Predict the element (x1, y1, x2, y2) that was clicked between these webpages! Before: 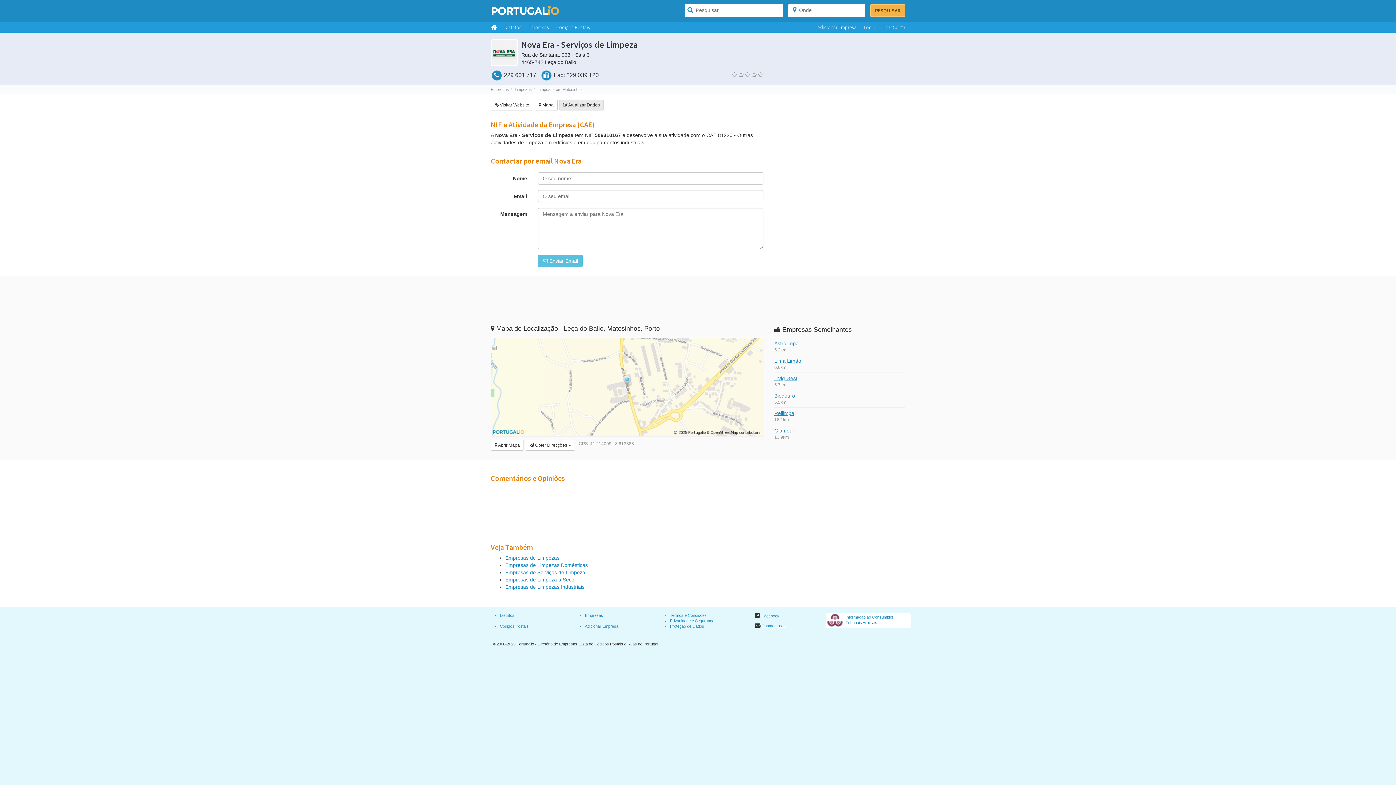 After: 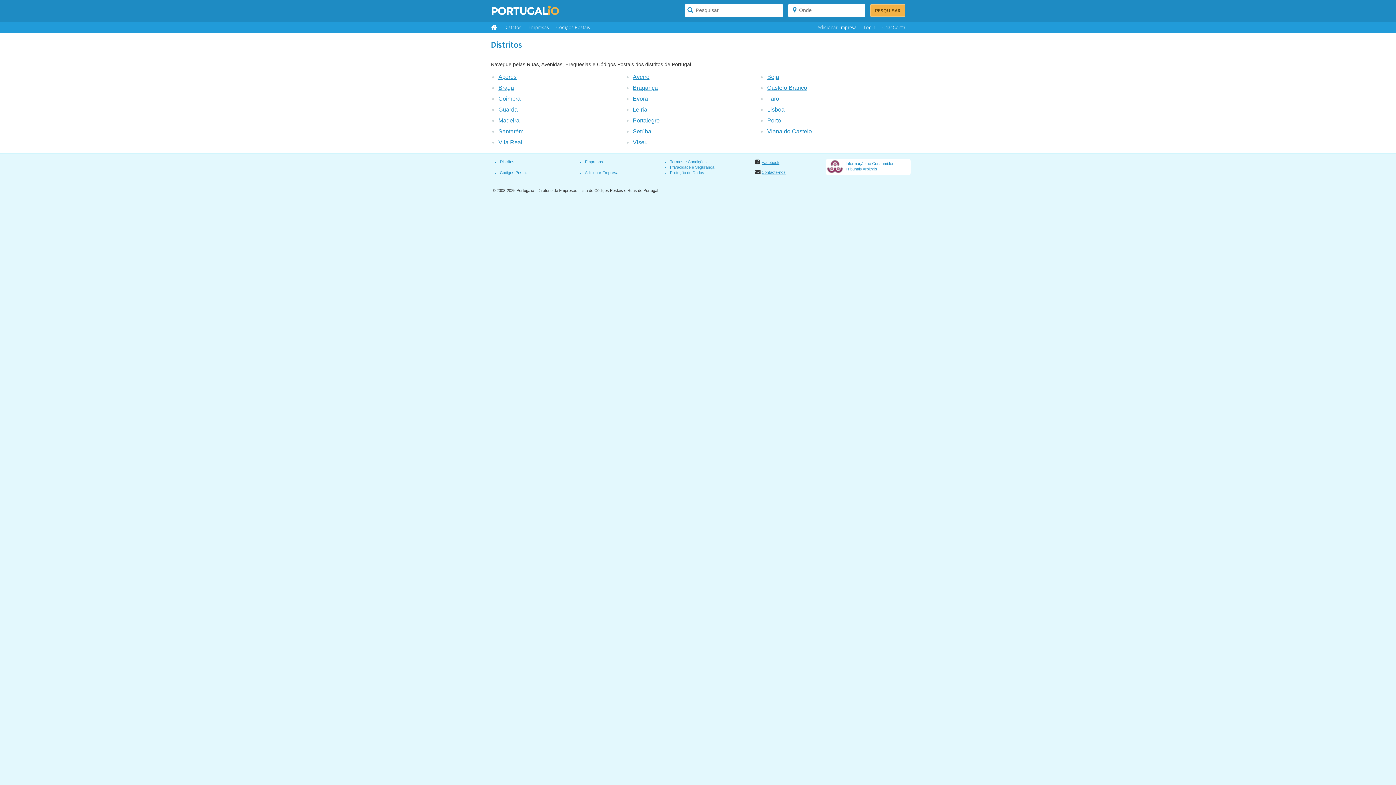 Action: bbox: (500, 613, 514, 617) label: Distritos